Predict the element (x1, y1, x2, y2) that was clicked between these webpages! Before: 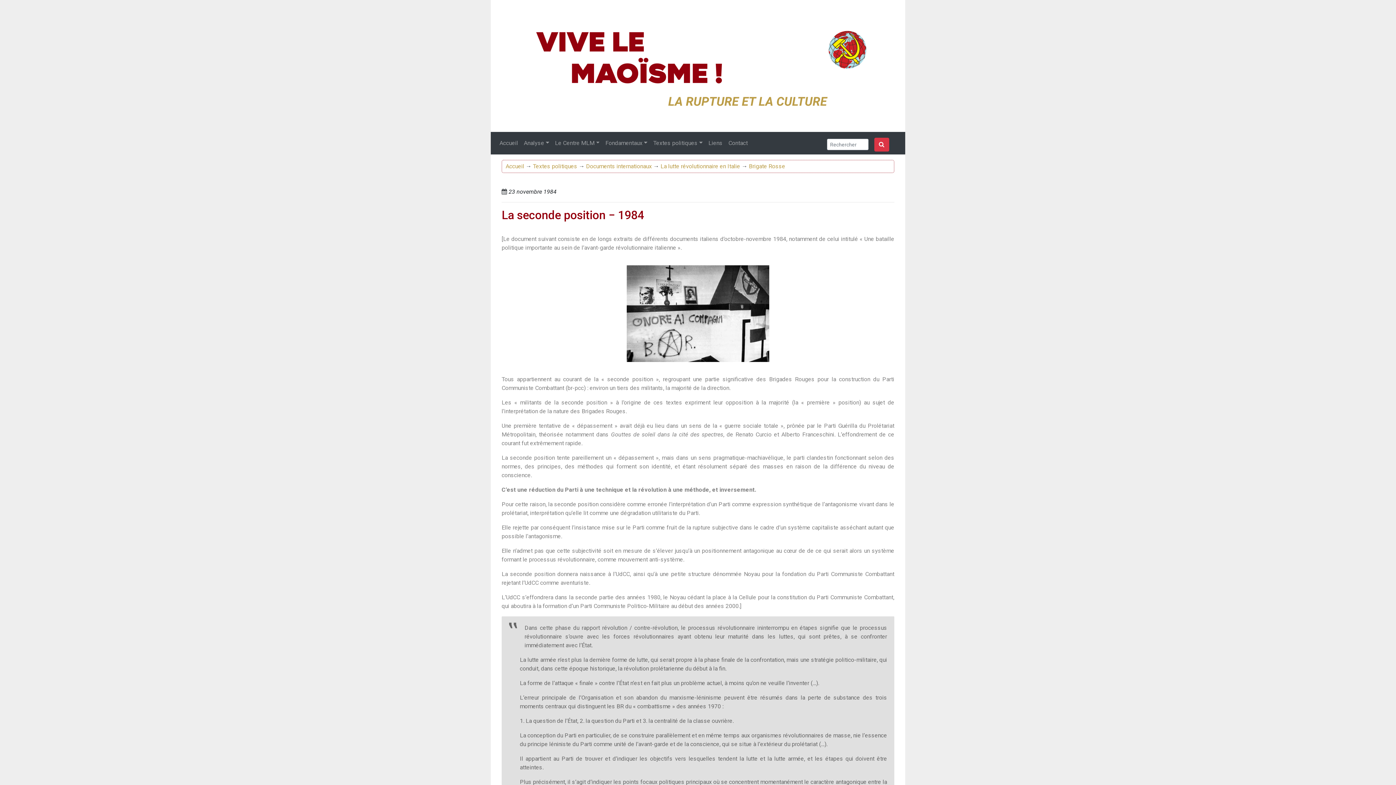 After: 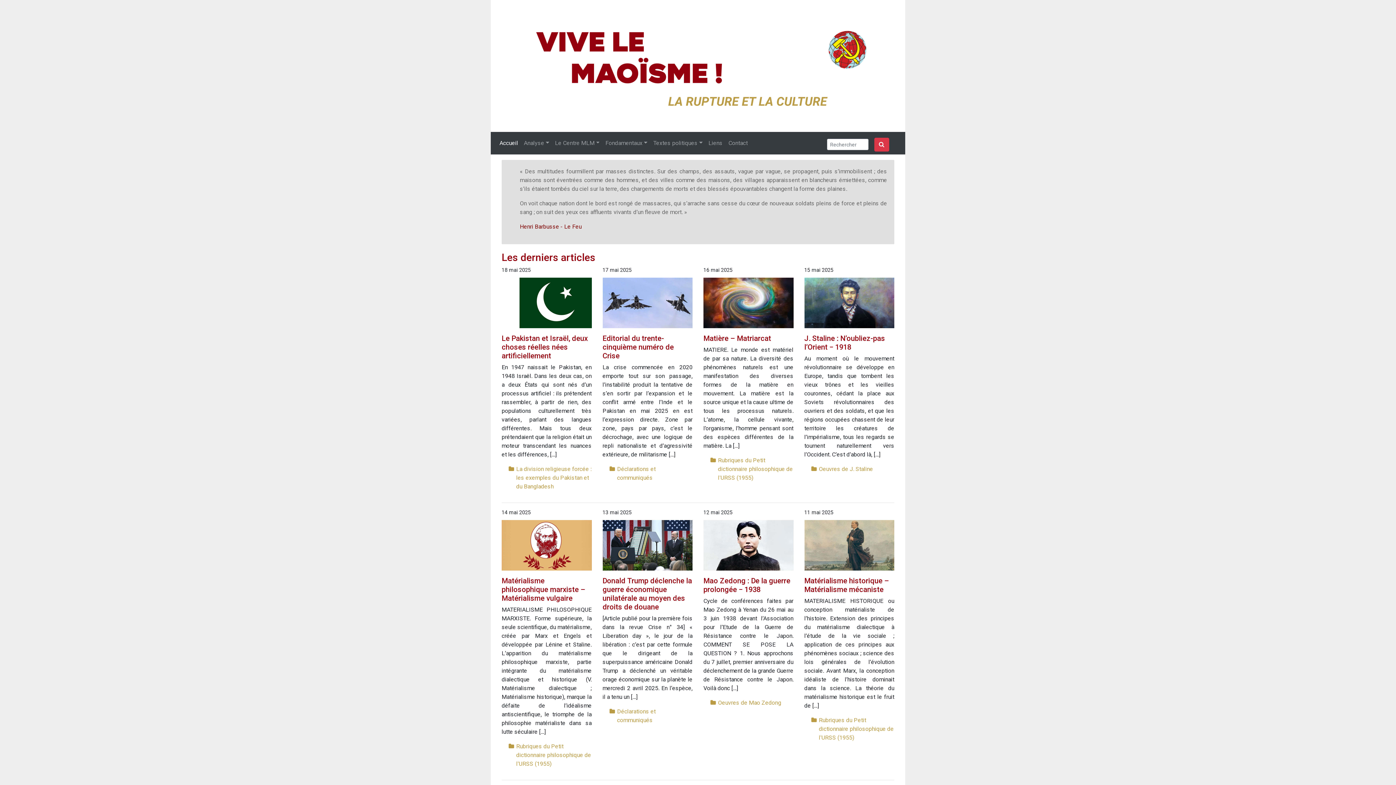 Action: bbox: (507, 65, 889, 72)